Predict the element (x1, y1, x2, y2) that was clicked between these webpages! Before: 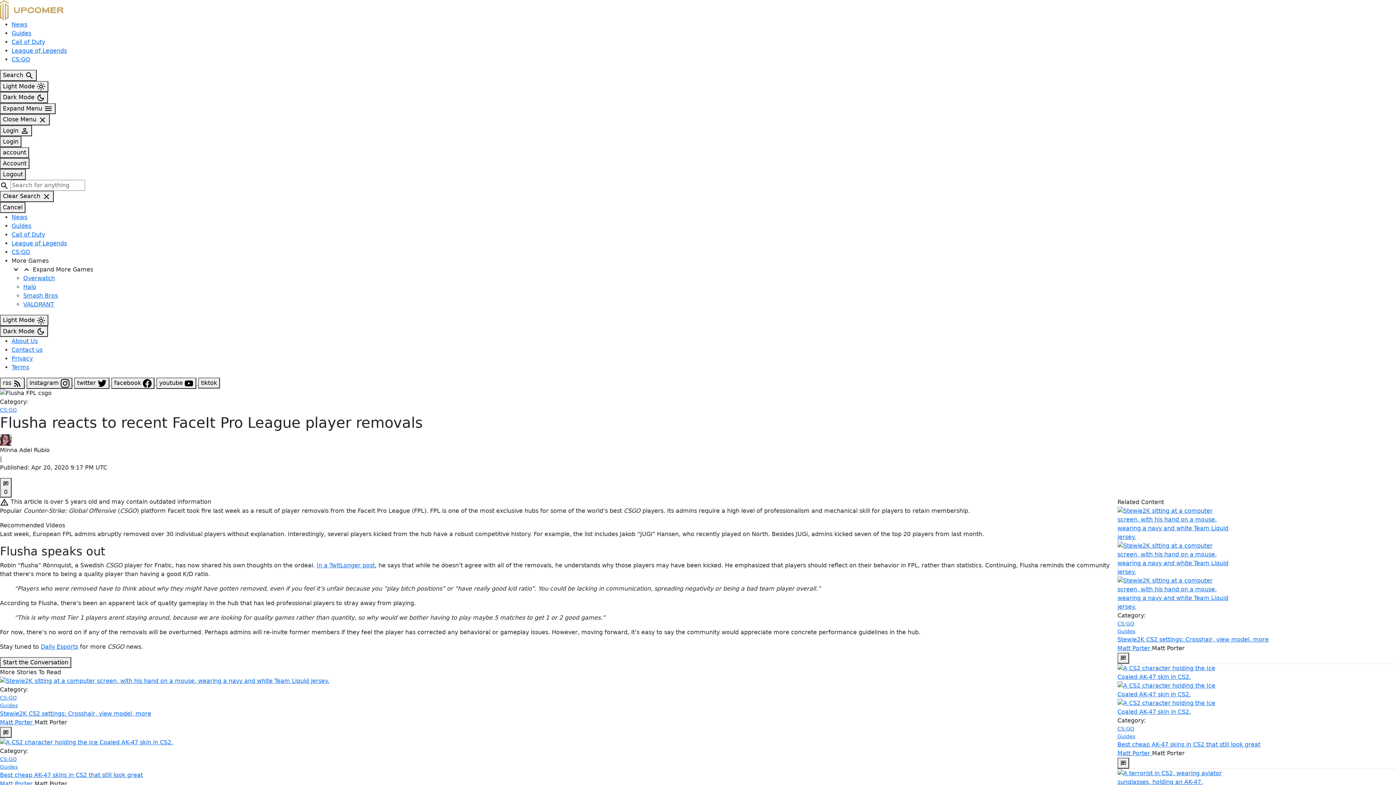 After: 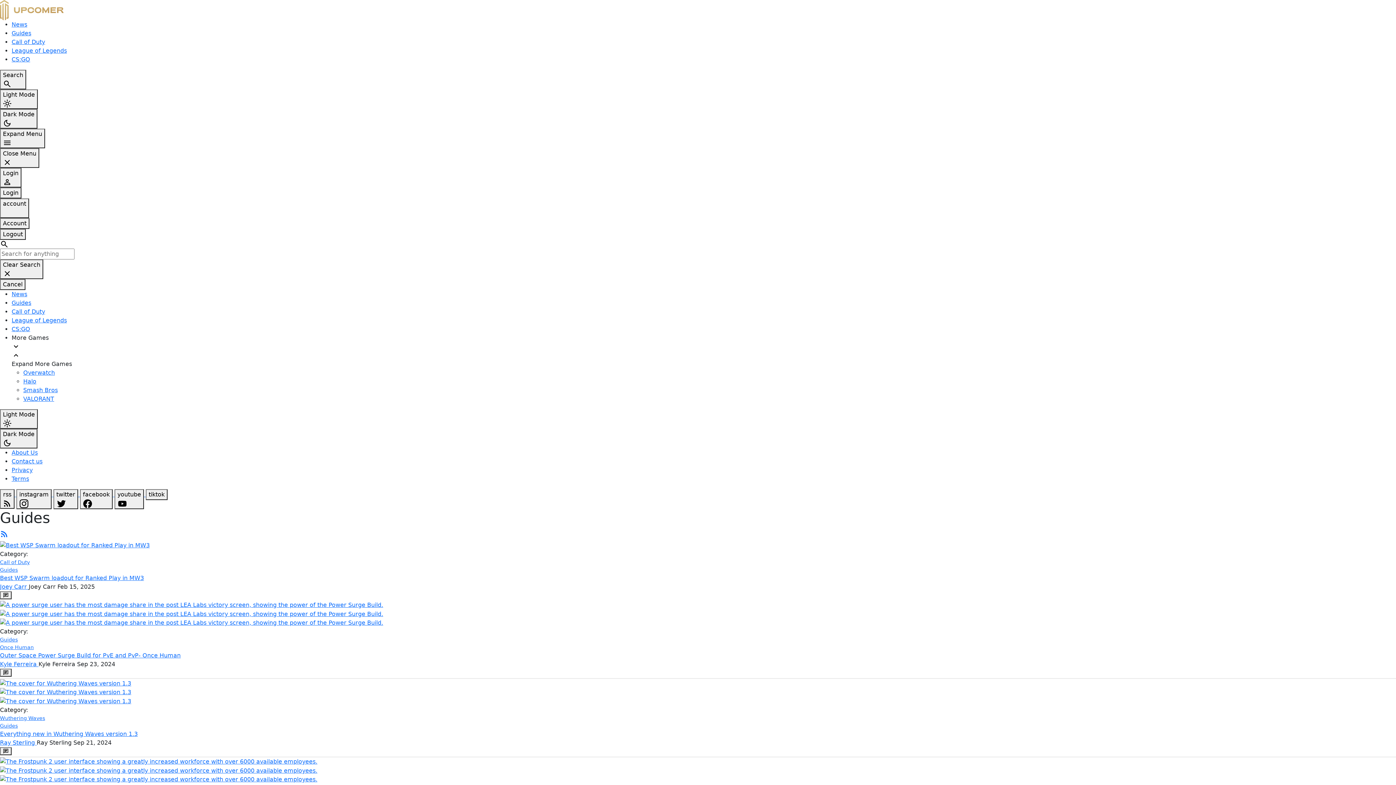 Action: label: Guides bbox: (11, 29, 31, 36)